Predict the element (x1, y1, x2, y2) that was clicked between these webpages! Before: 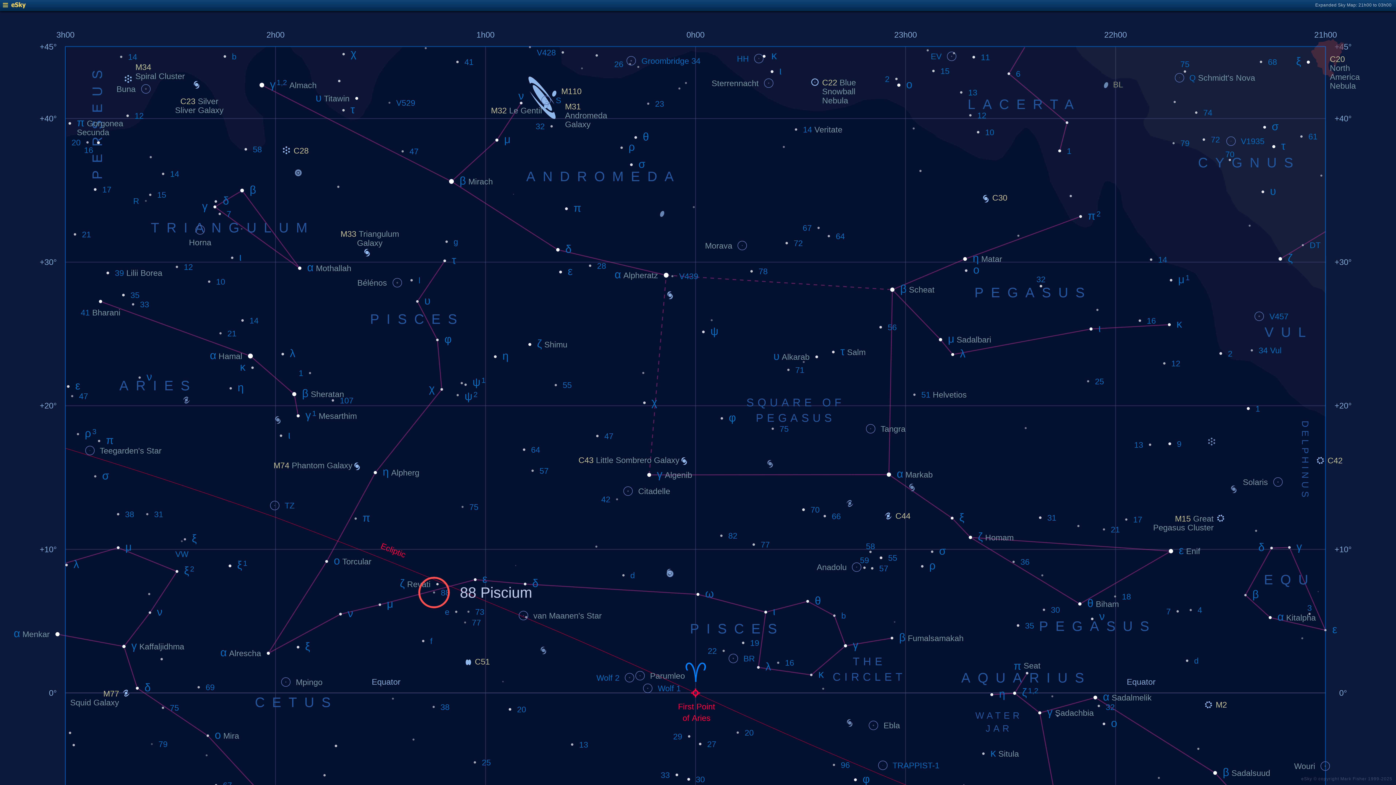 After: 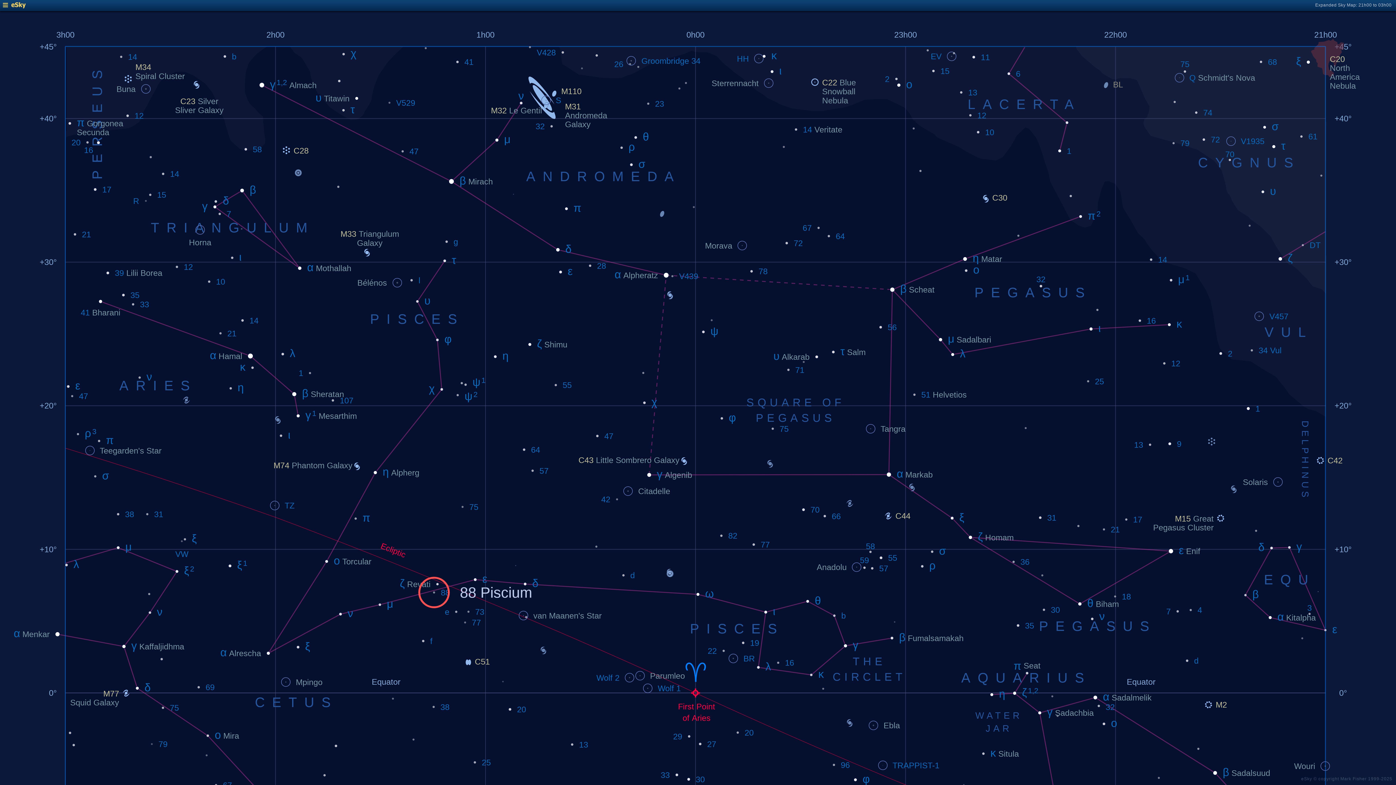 Action: bbox: (2, 4, 25, 9)